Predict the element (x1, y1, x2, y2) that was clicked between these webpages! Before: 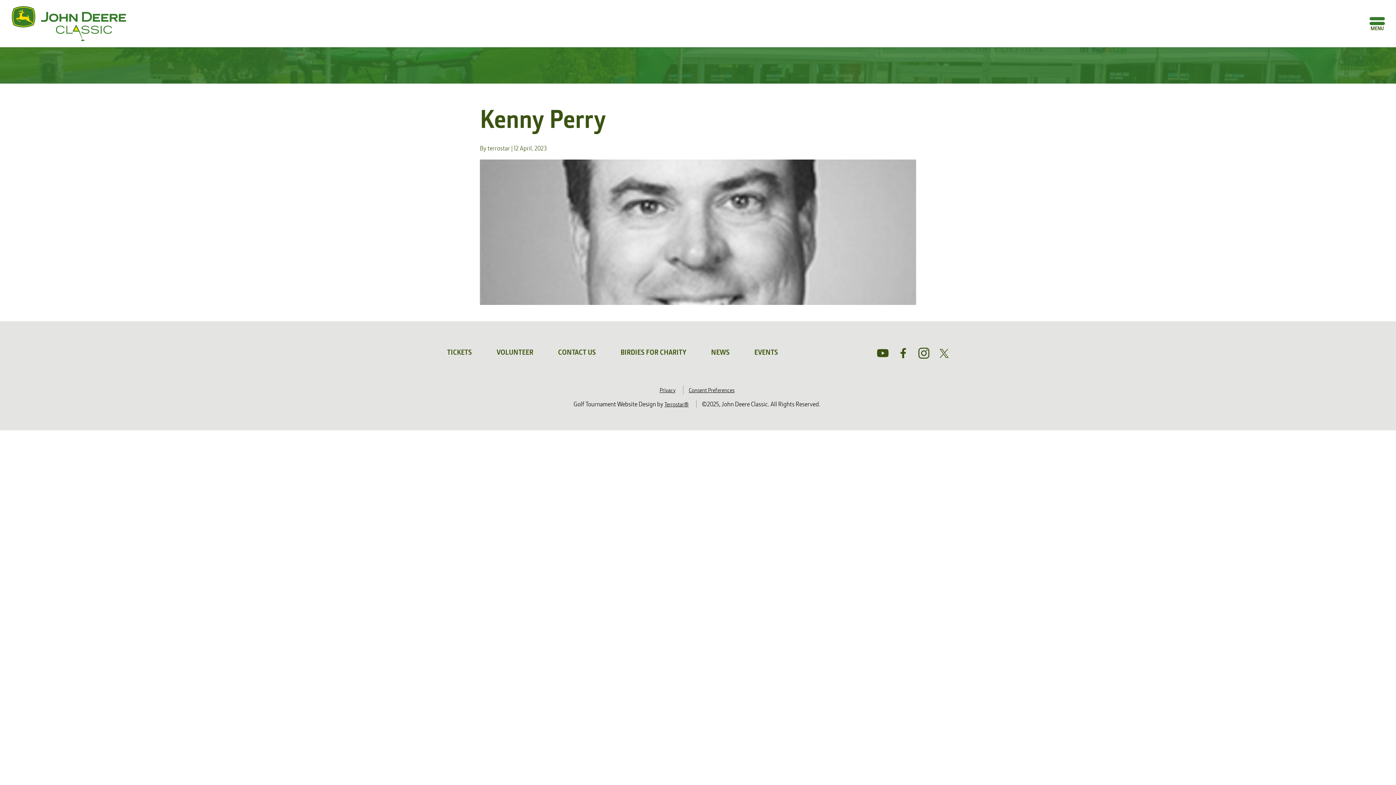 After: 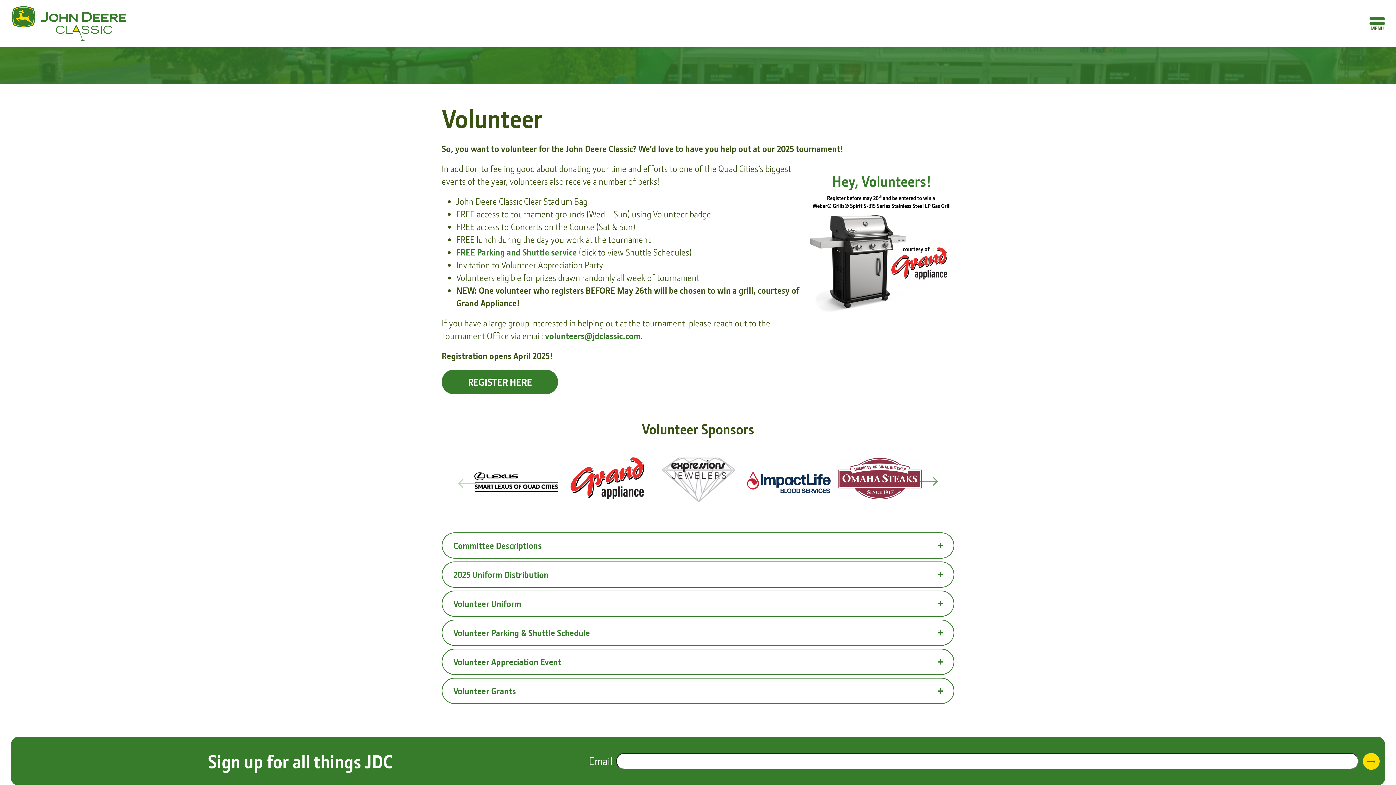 Action: label: VOLUNTEER bbox: (496, 346, 533, 357)